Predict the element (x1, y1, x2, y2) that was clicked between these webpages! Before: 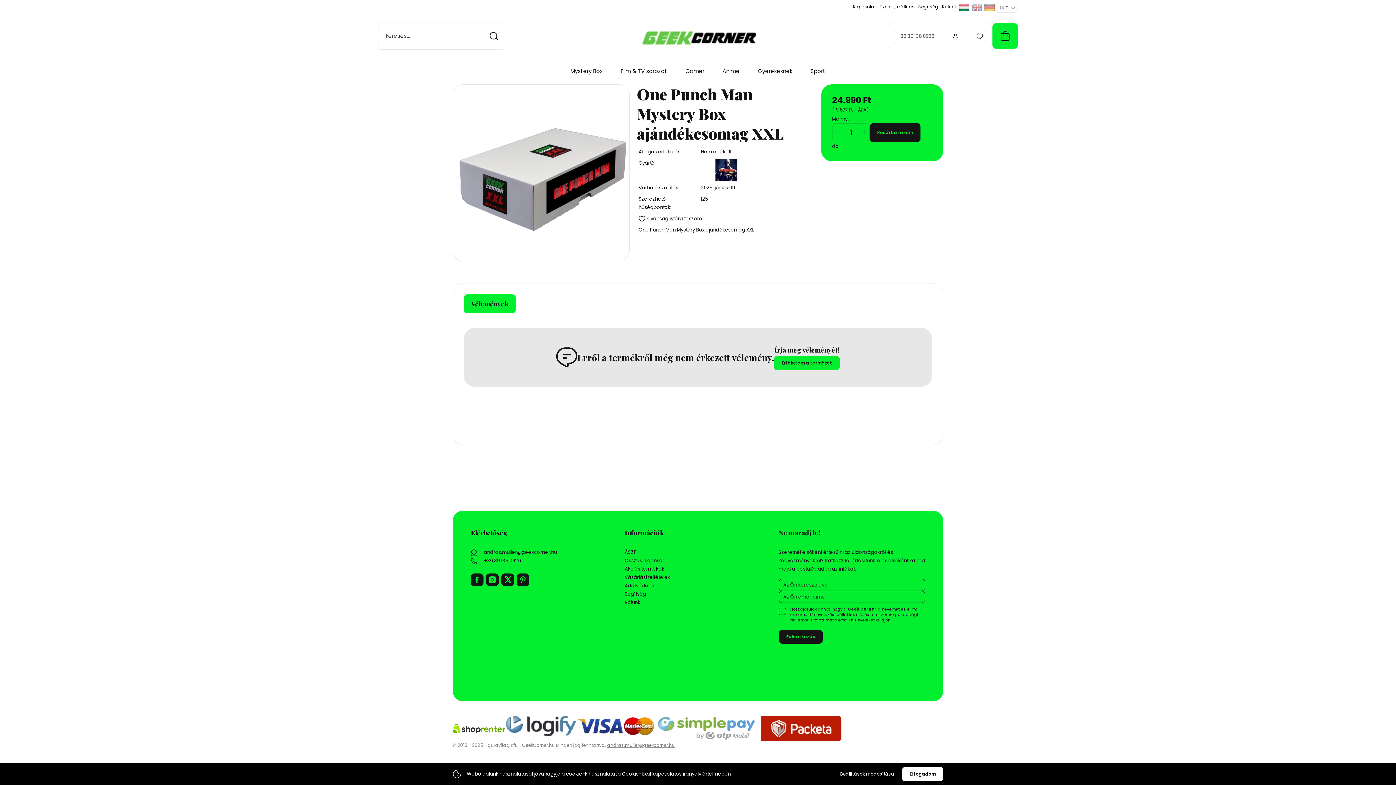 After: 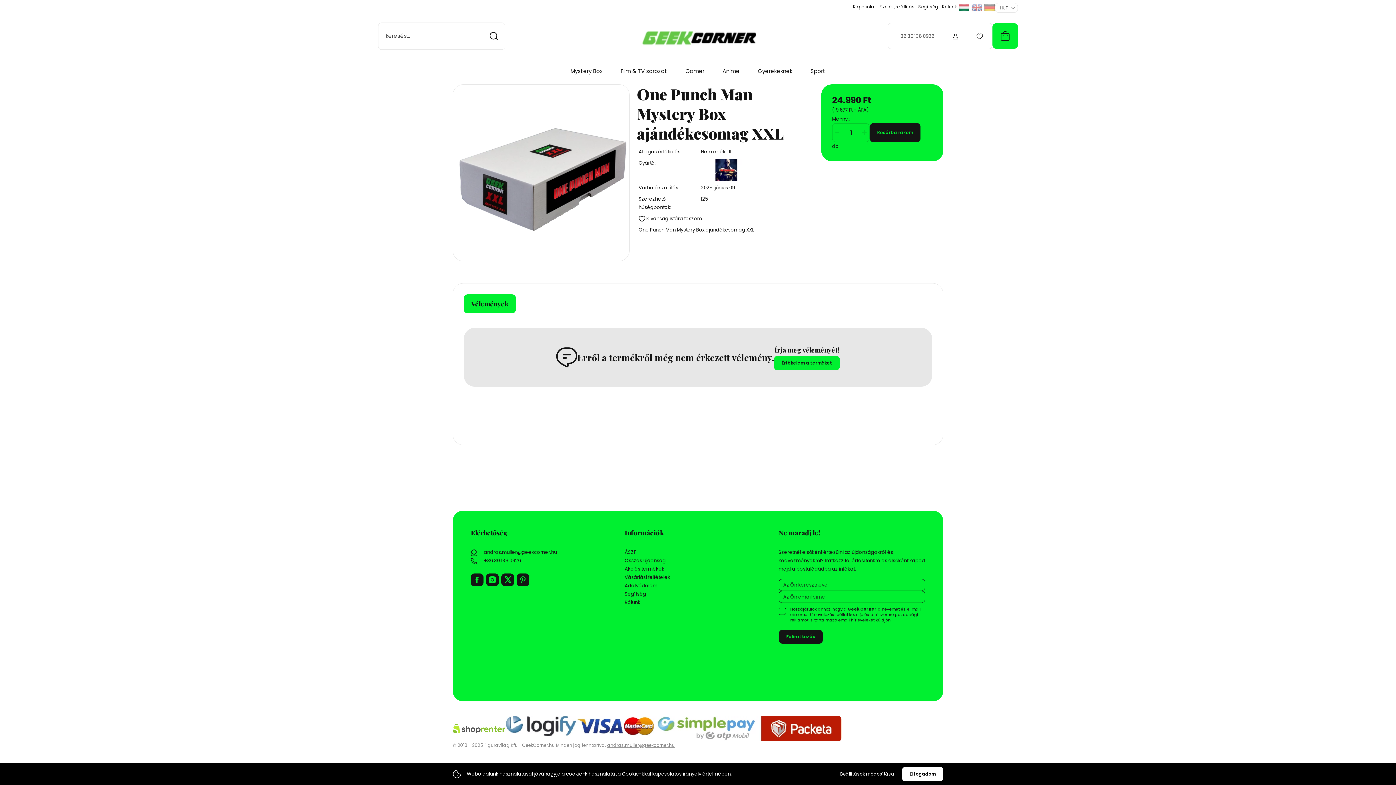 Action: bbox: (452, 725, 505, 732)